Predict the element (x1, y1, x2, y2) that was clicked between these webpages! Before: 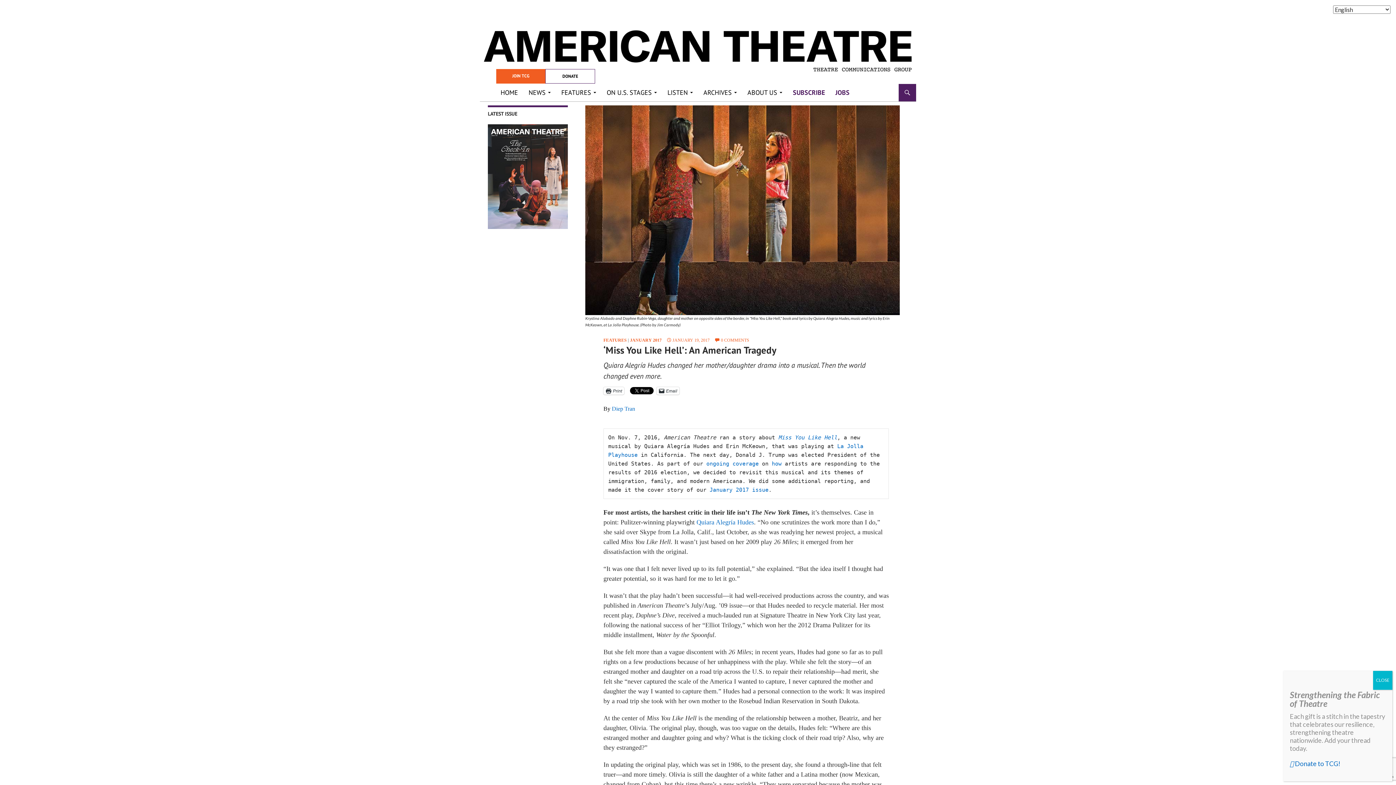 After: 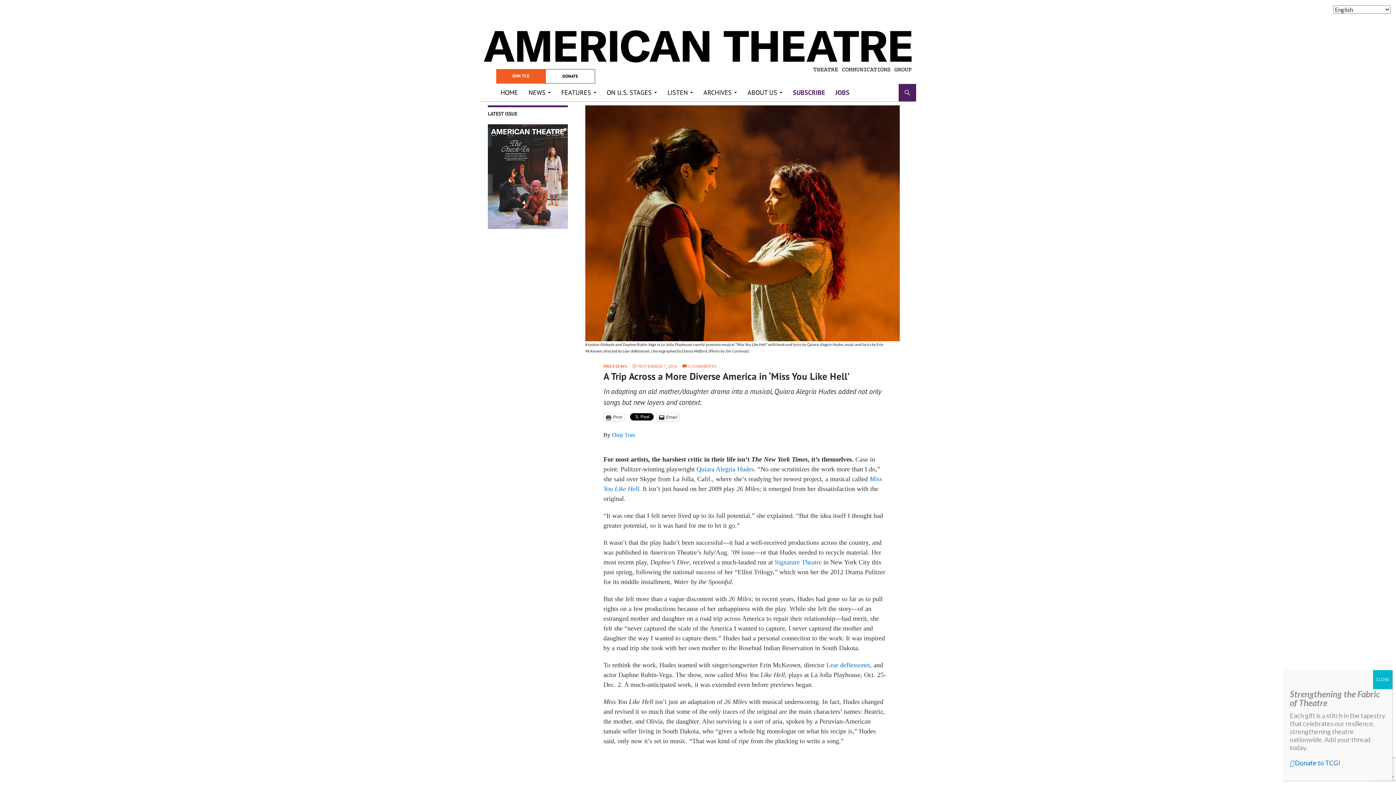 Action: bbox: (778, 434, 837, 440) label: Miss You Like Hell